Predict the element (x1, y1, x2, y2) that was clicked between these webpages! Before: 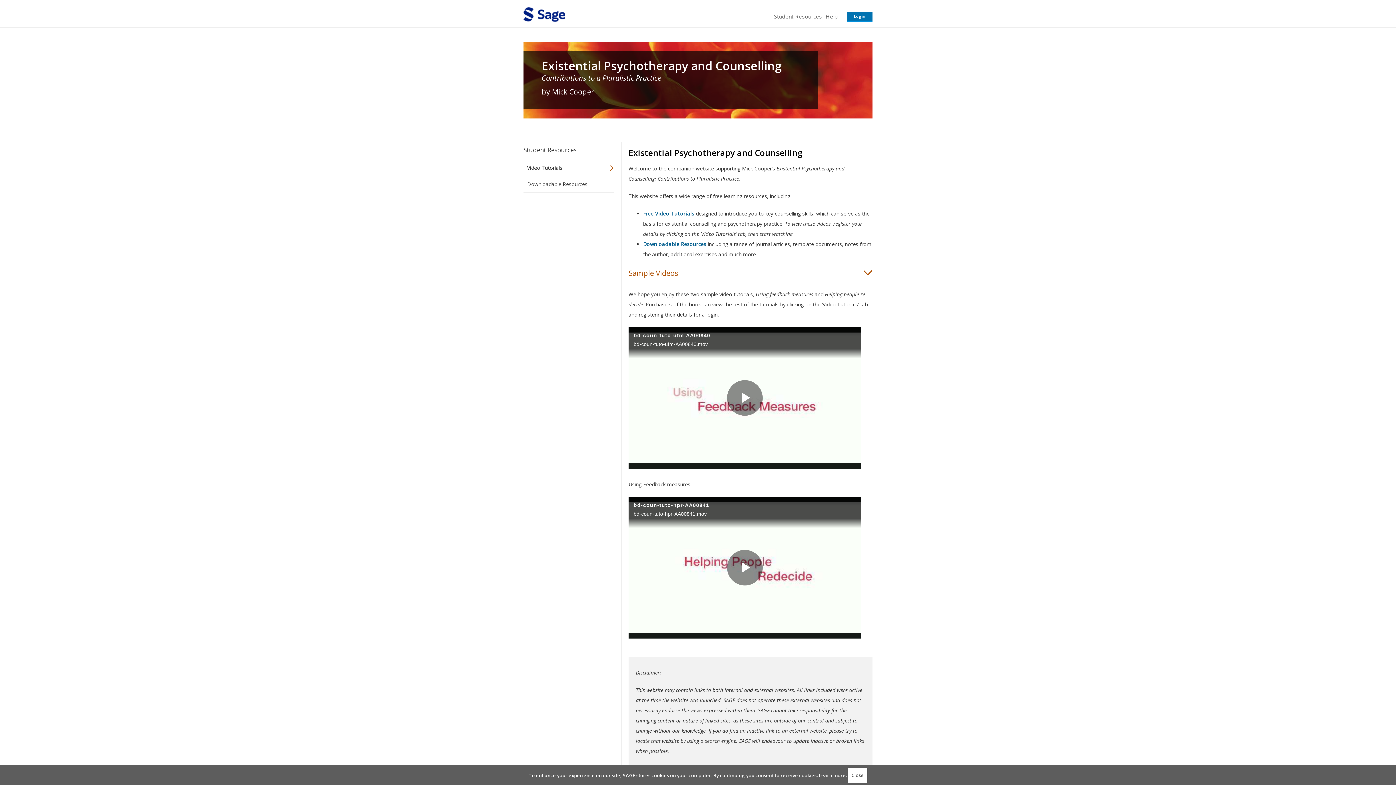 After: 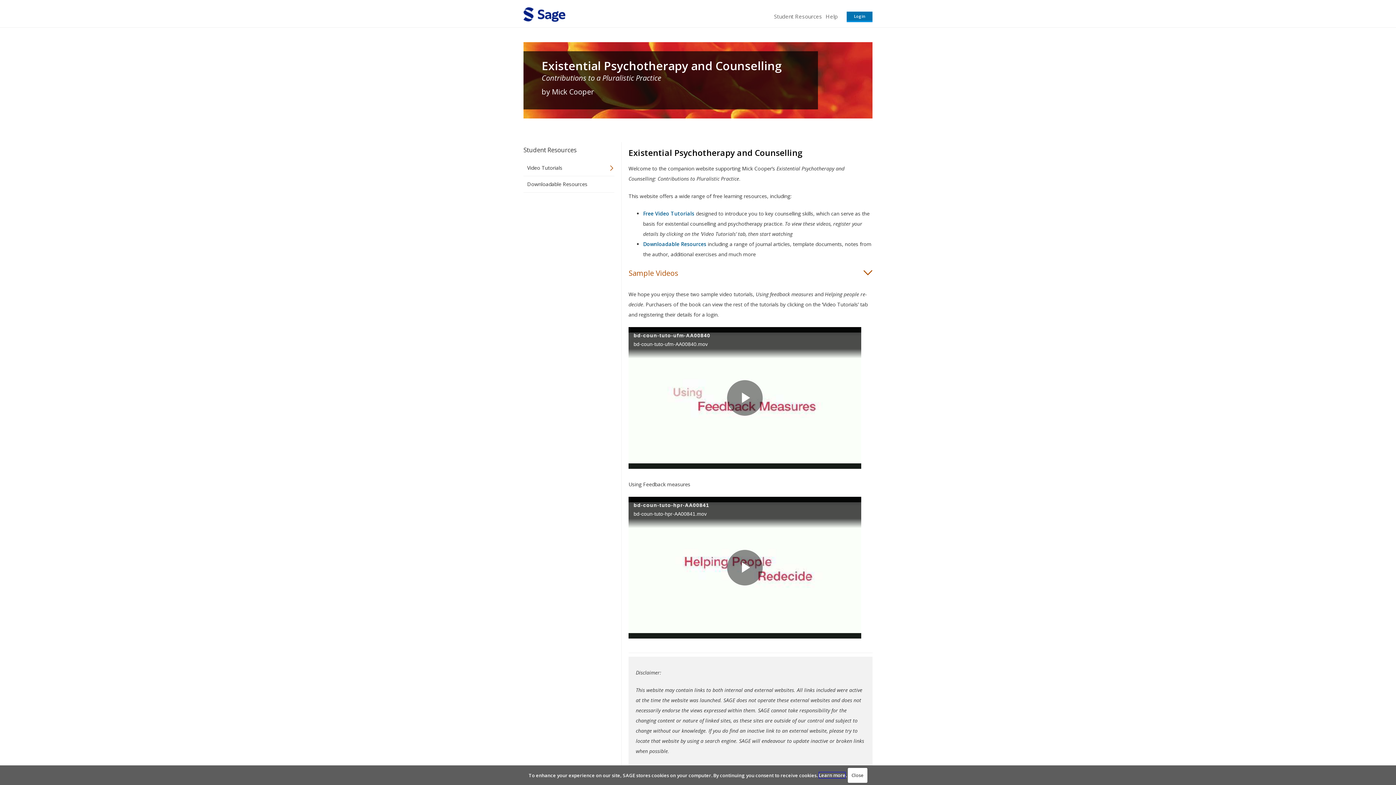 Action: label: Learn more bbox: (819, 772, 845, 778)